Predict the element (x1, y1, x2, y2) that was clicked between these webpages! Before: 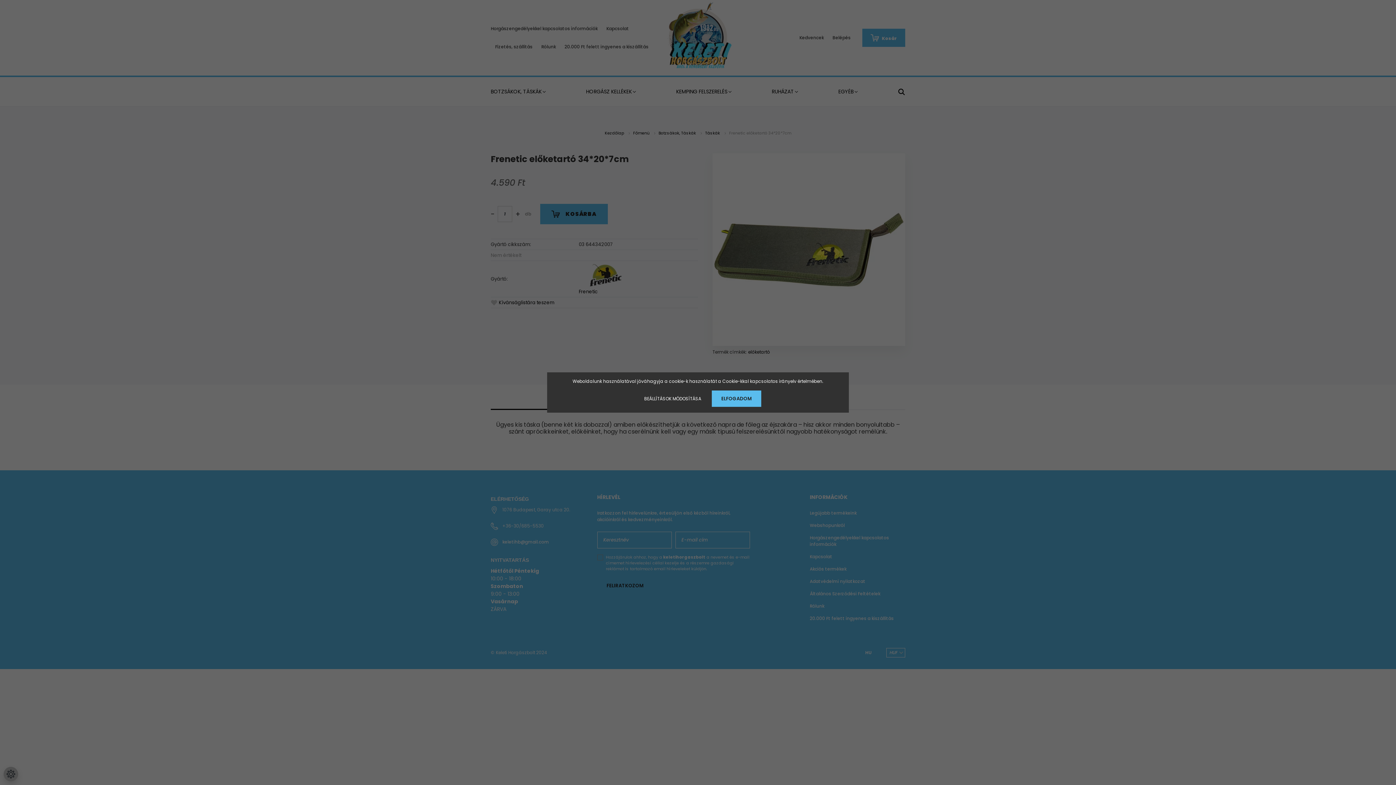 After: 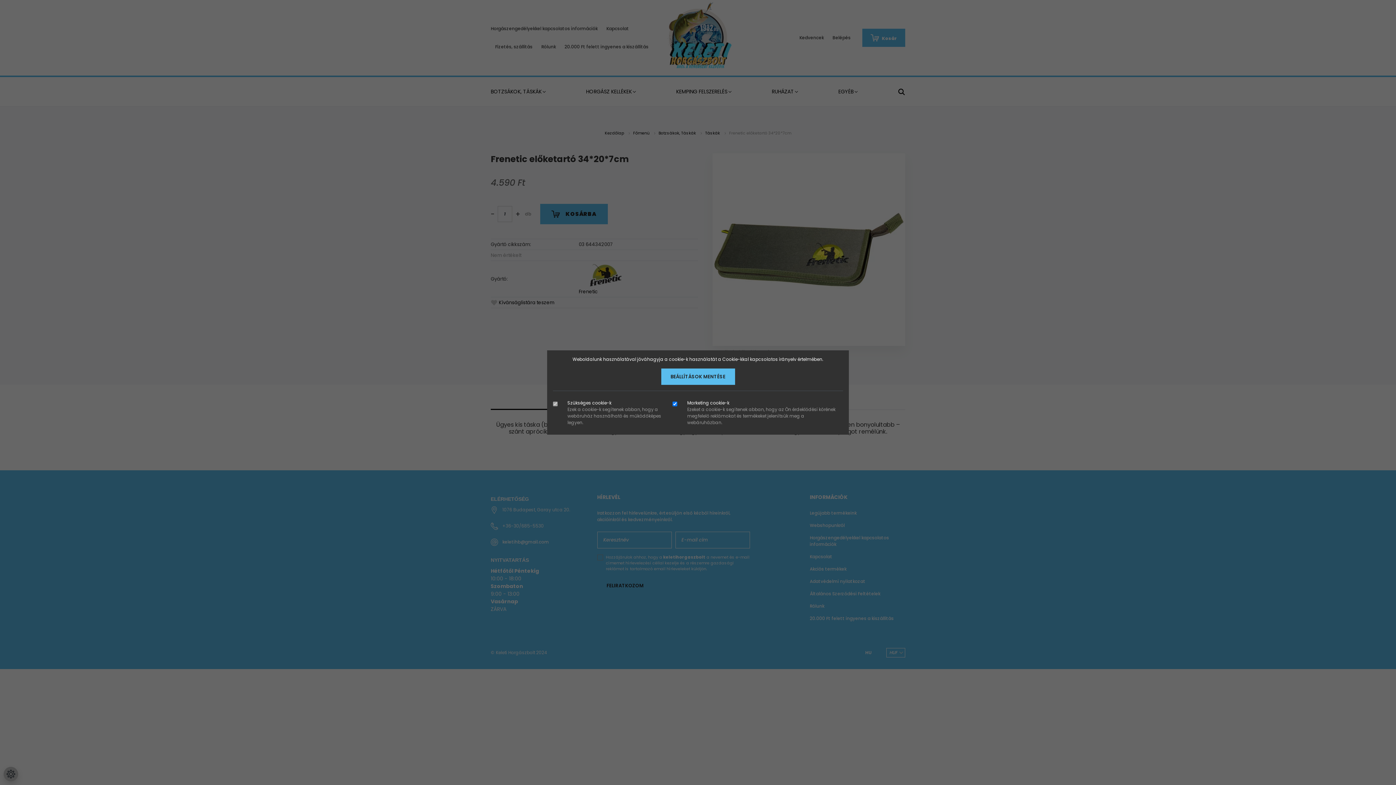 Action: bbox: (634, 390, 710, 406) label: BEÁLLÍTÁSOK MÓDOSÍTÁSA